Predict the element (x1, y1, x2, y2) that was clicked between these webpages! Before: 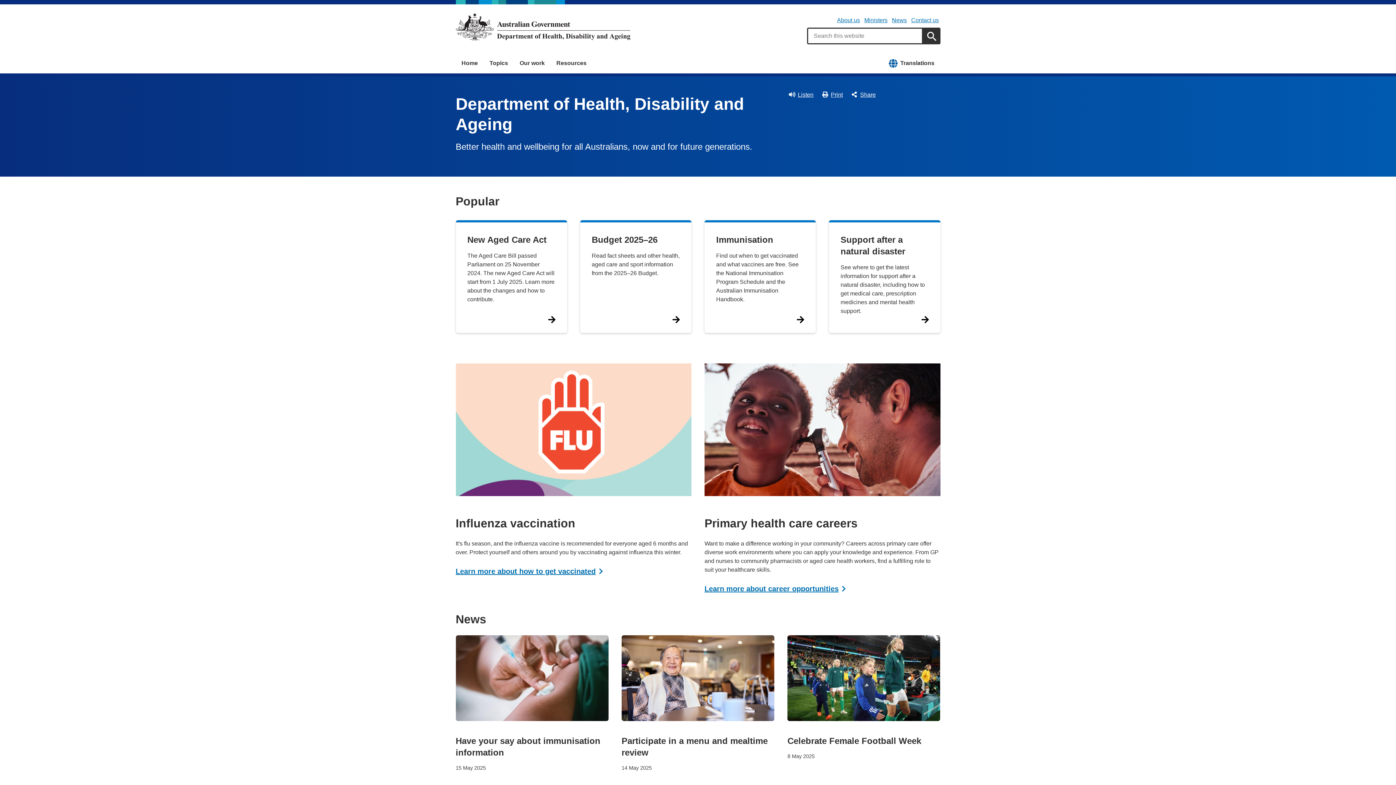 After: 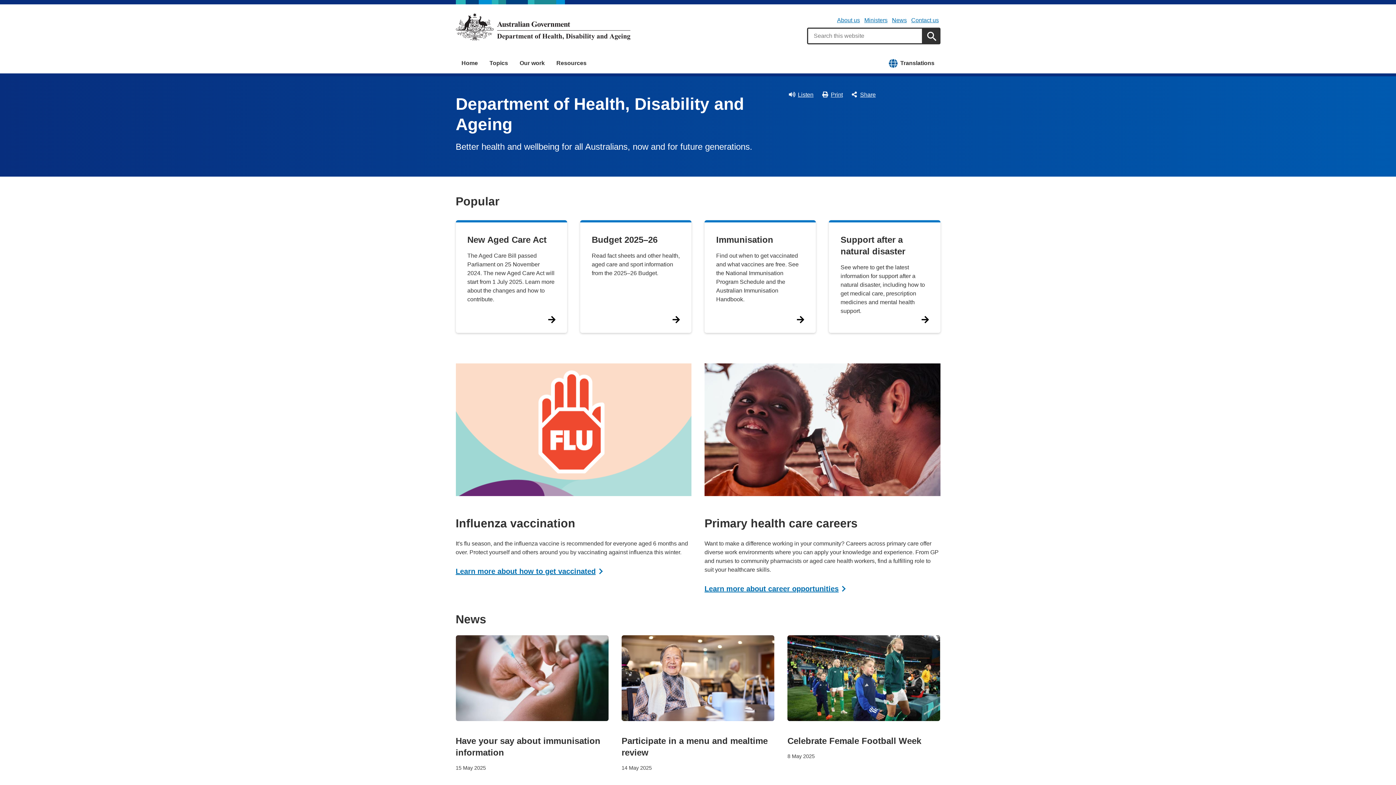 Action: bbox: (455, 13, 630, 40)